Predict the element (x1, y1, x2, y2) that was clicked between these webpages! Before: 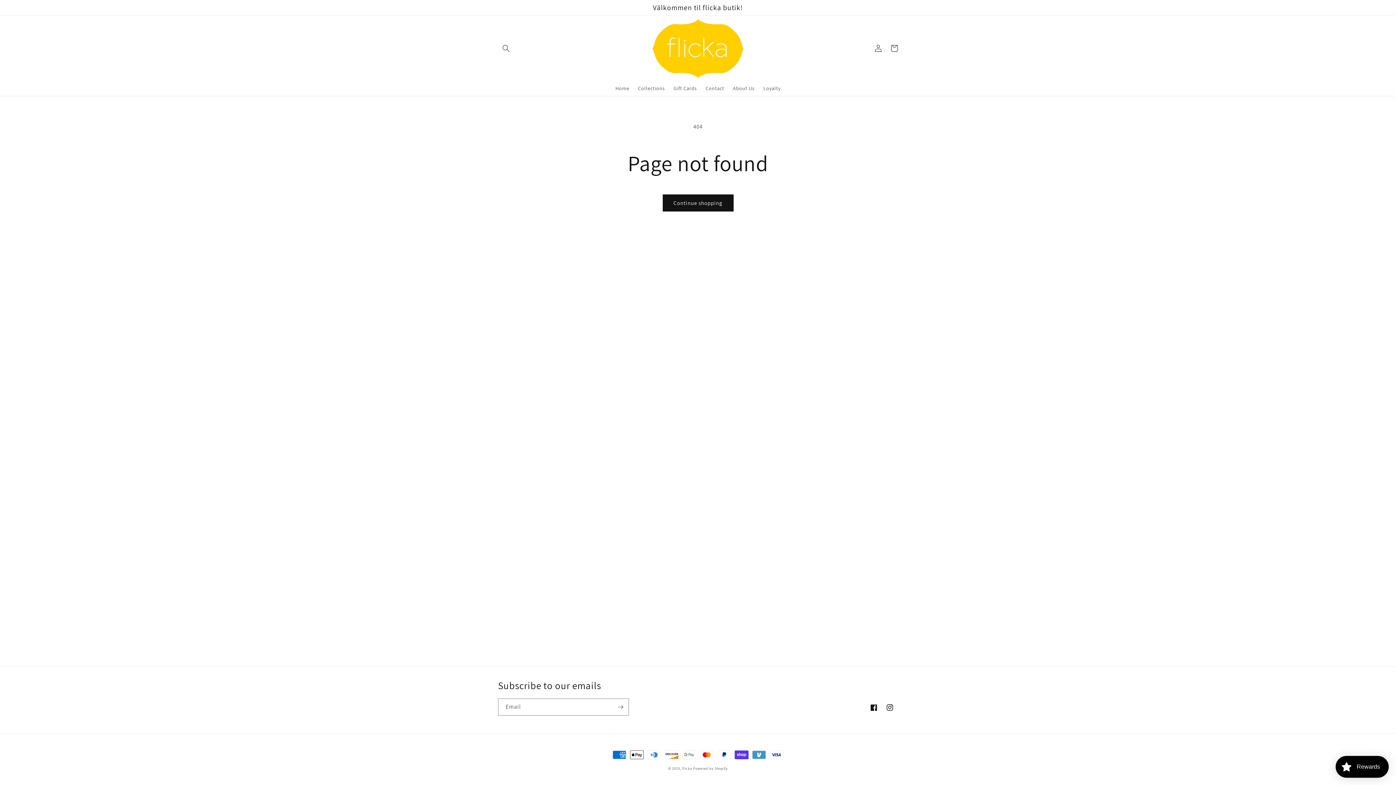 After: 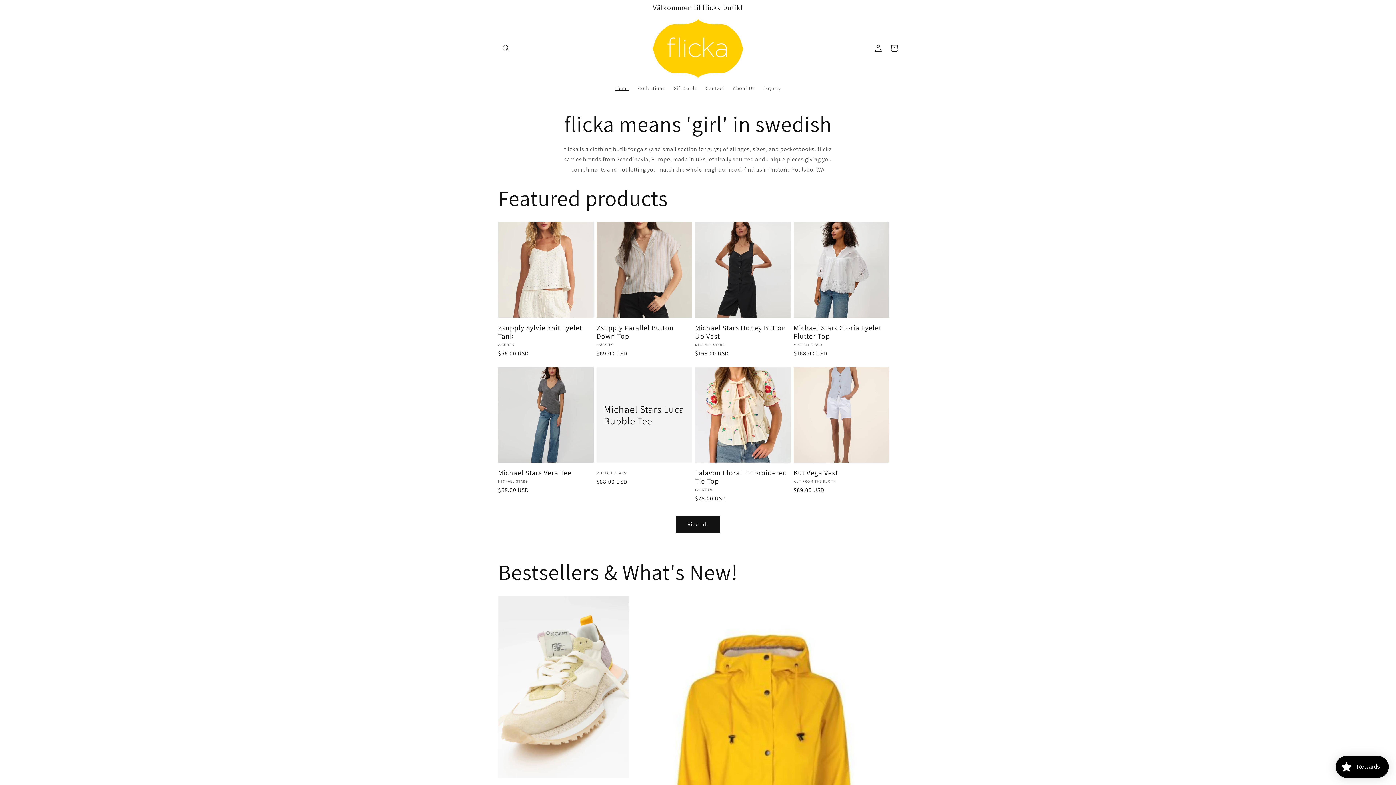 Action: bbox: (682, 766, 692, 771) label: flicka